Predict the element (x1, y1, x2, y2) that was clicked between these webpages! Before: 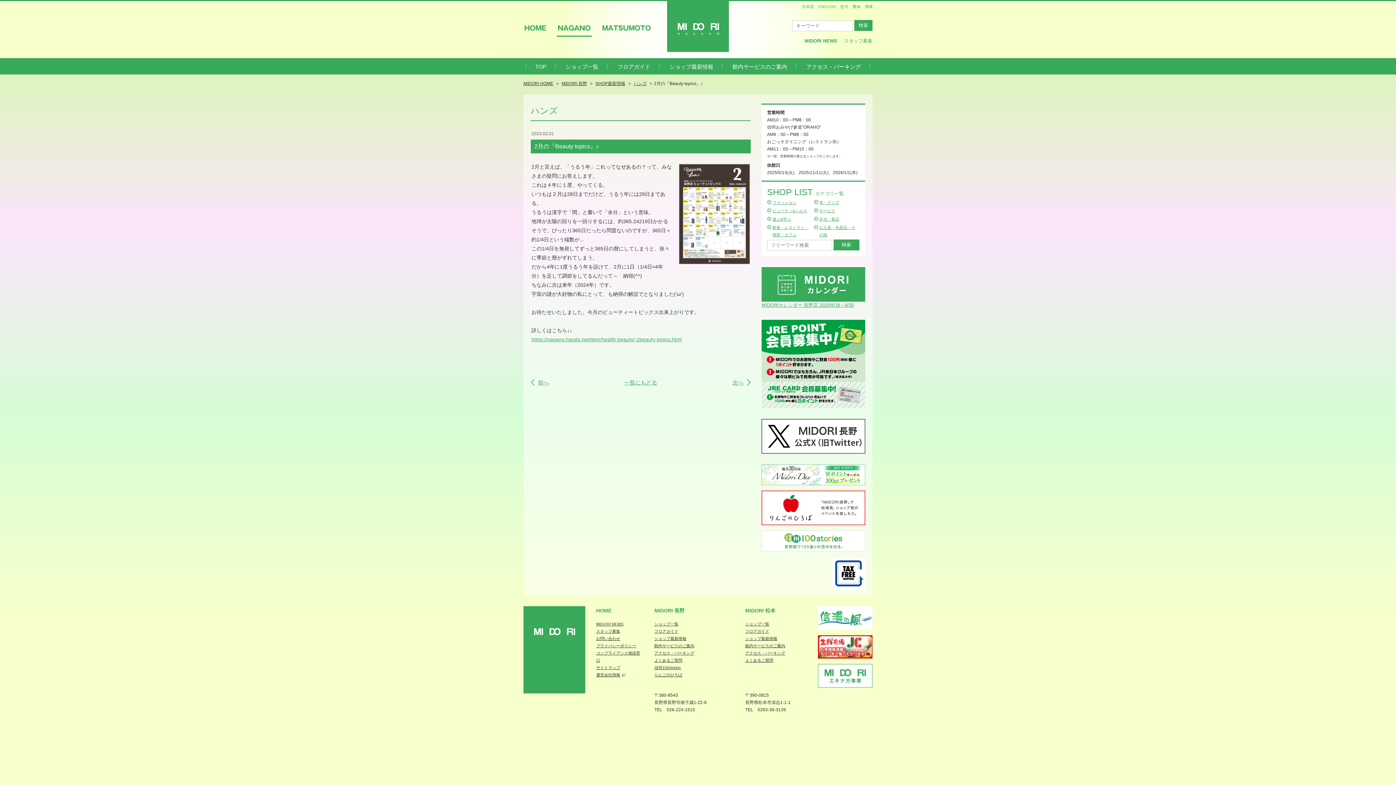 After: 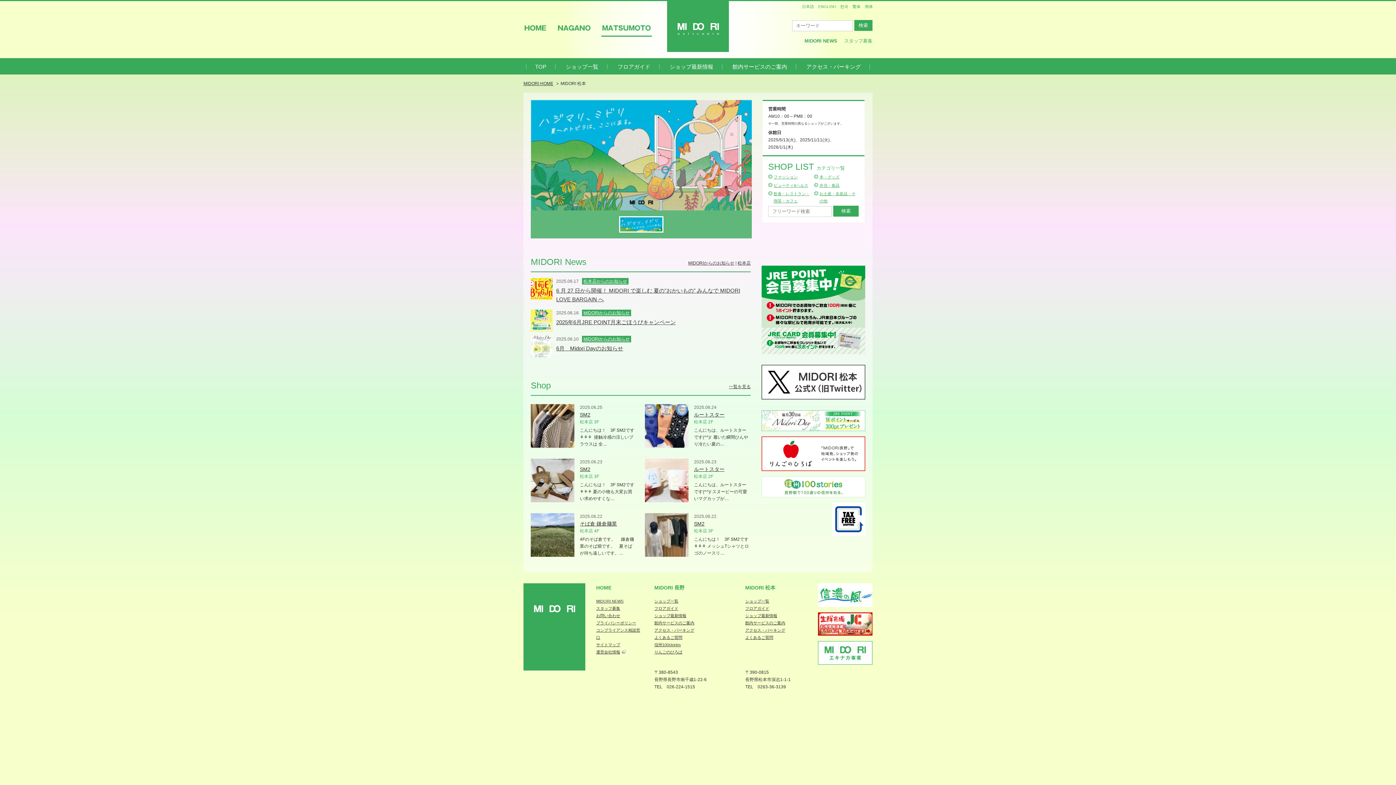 Action: label: MIDORI 松本 bbox: (745, 607, 775, 613)